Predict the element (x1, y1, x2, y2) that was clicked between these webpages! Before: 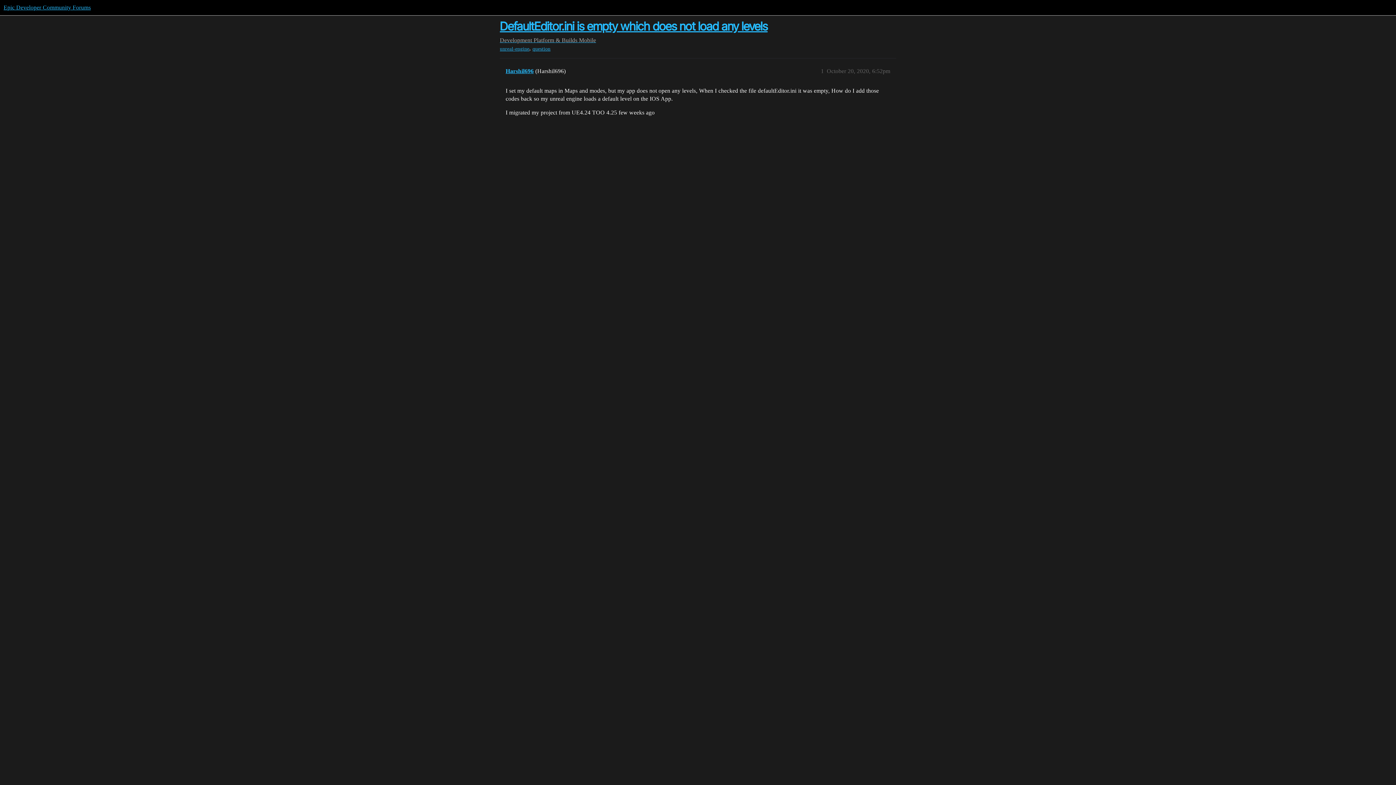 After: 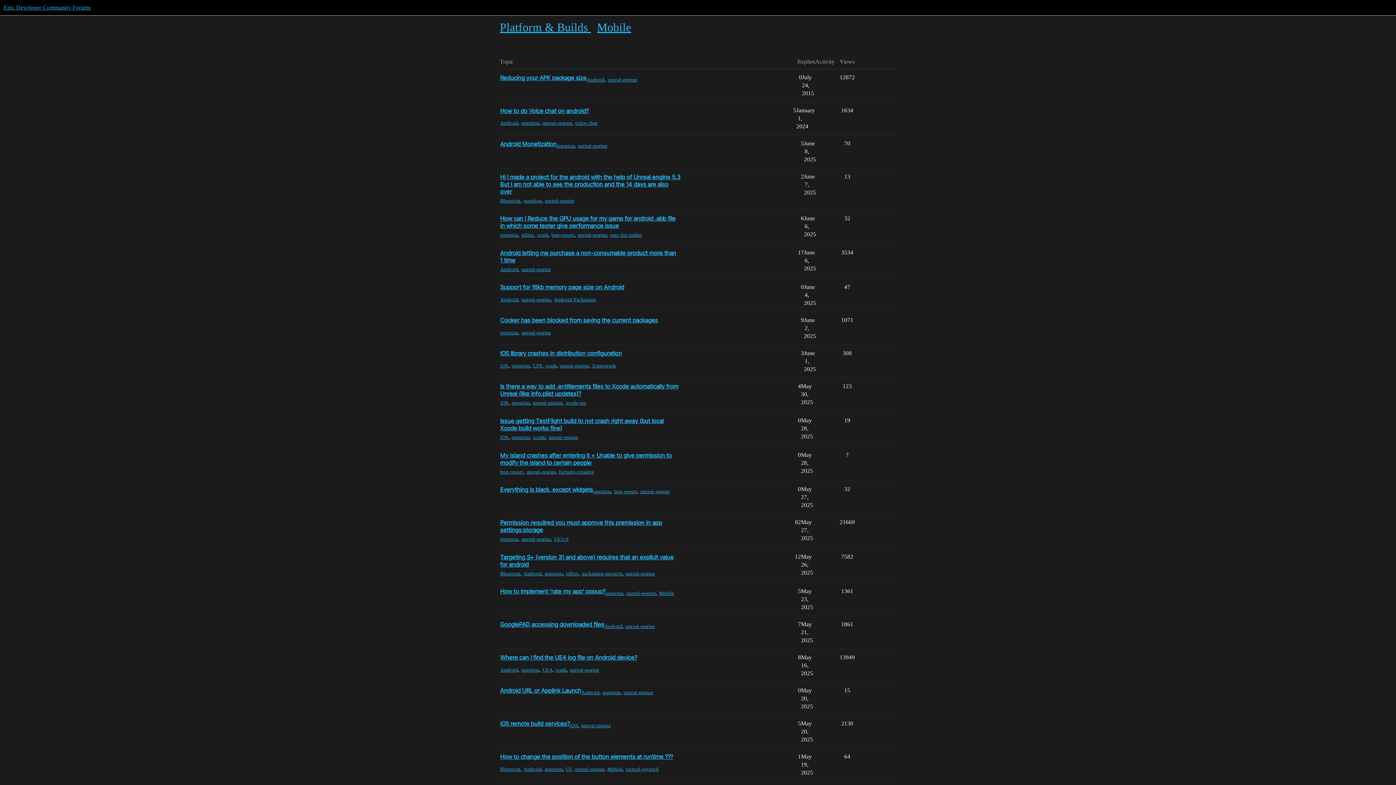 Action: bbox: (579, 37, 596, 43) label: Mobile